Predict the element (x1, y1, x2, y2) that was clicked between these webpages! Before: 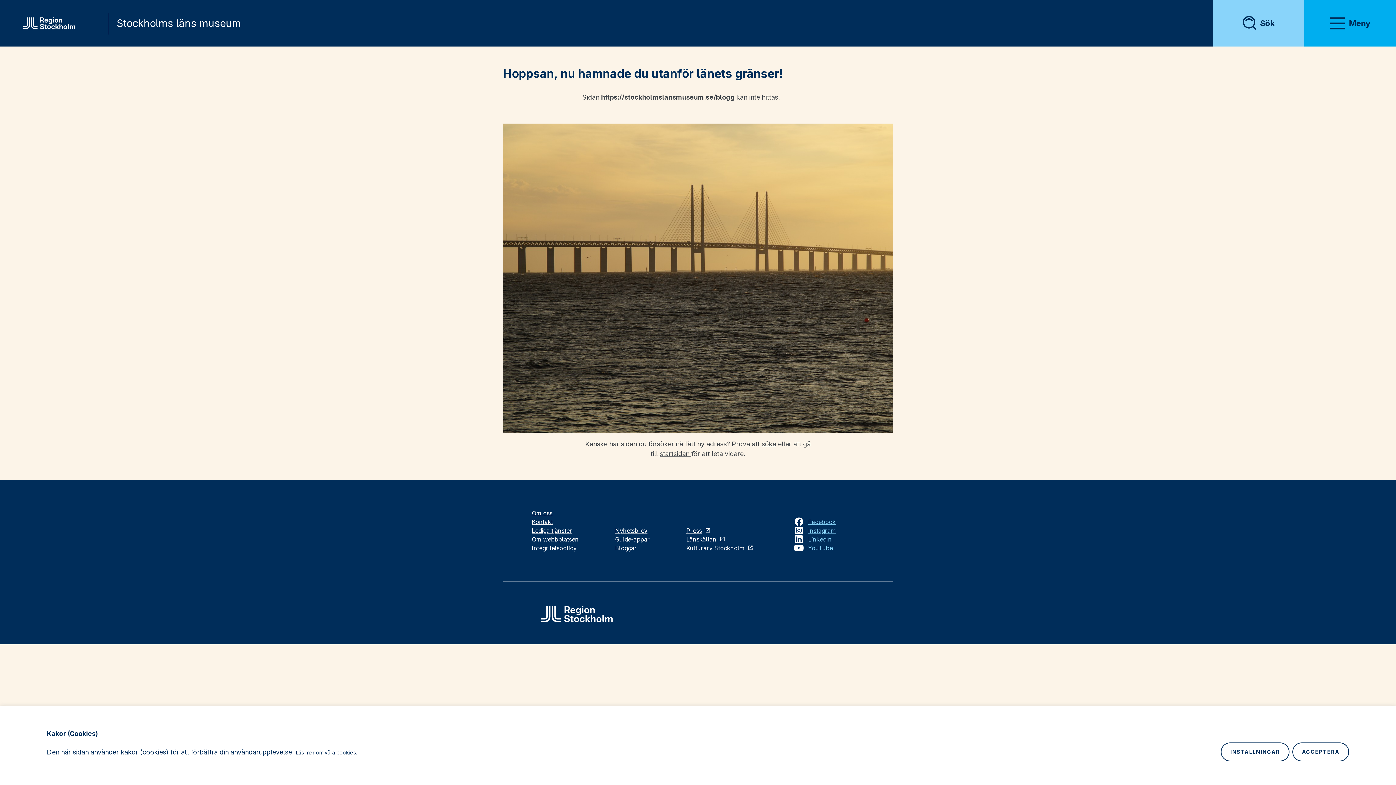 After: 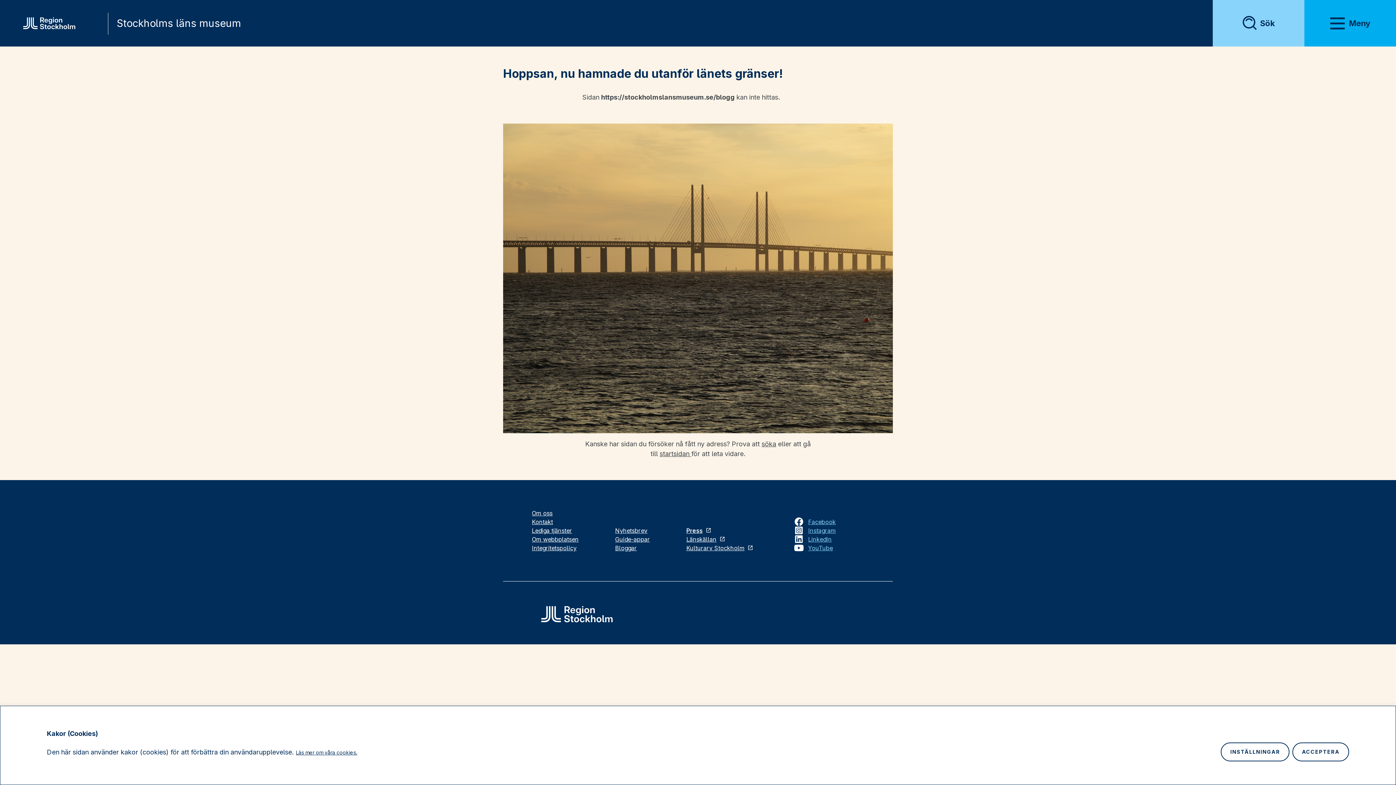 Action: bbox: (686, 526, 713, 535) label: Press